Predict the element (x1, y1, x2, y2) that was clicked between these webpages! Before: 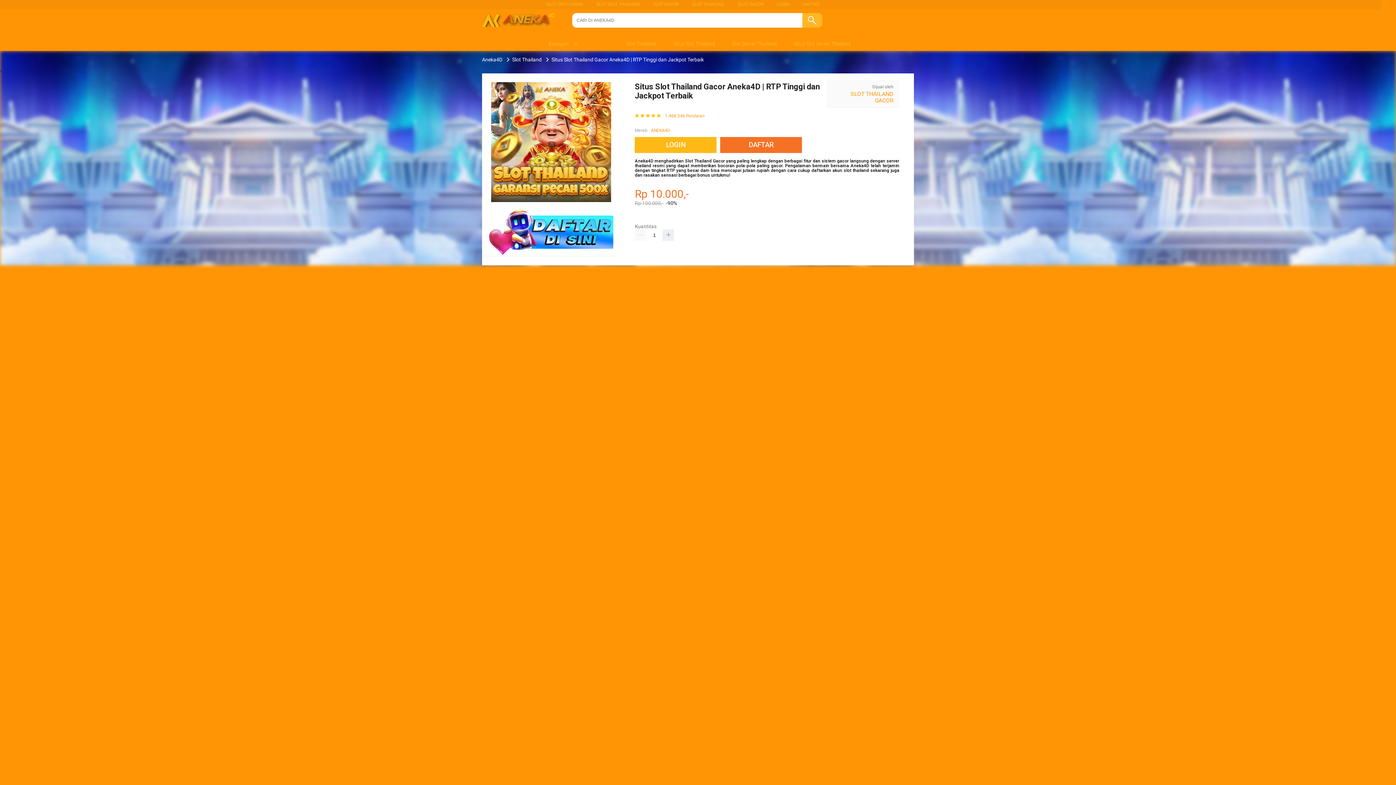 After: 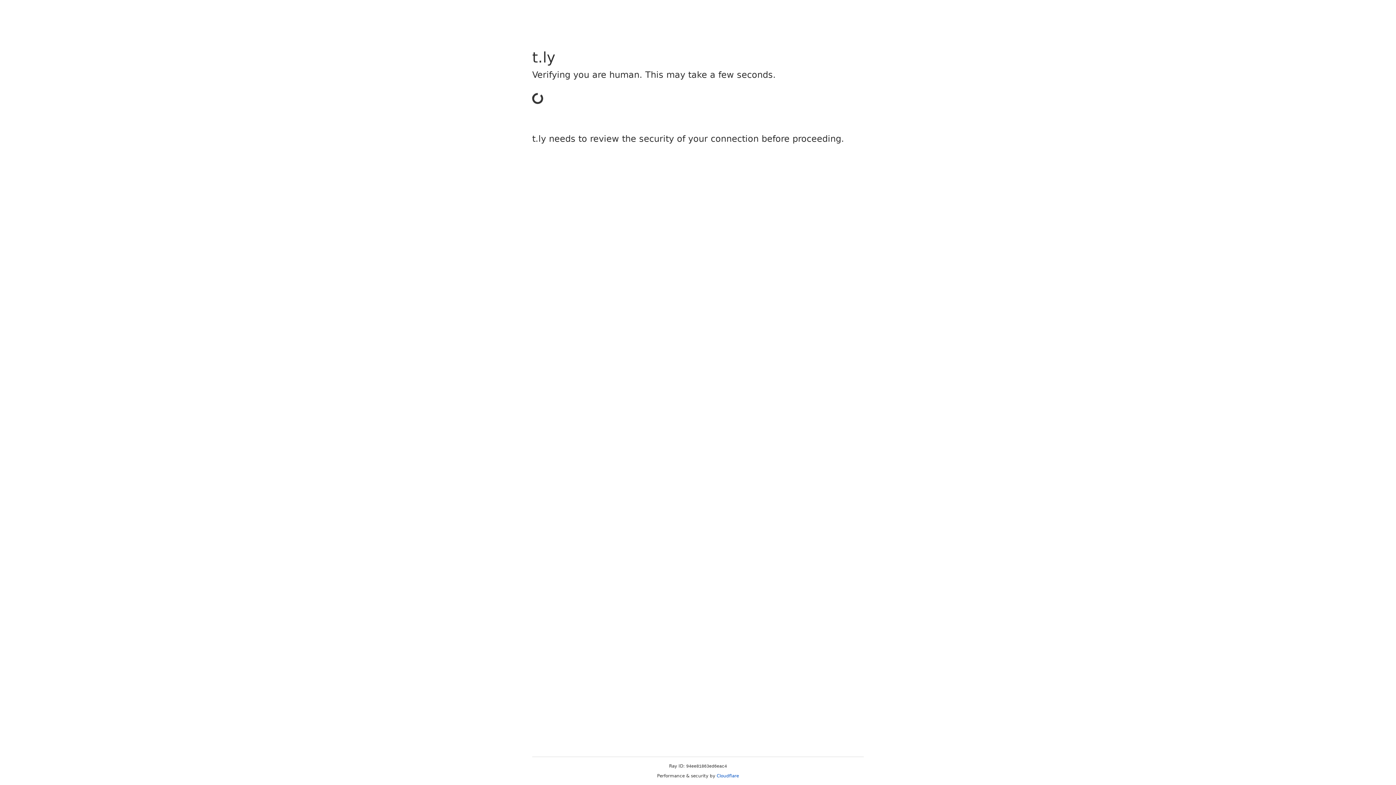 Action: label: LOGIN bbox: (777, 1, 789, 6)